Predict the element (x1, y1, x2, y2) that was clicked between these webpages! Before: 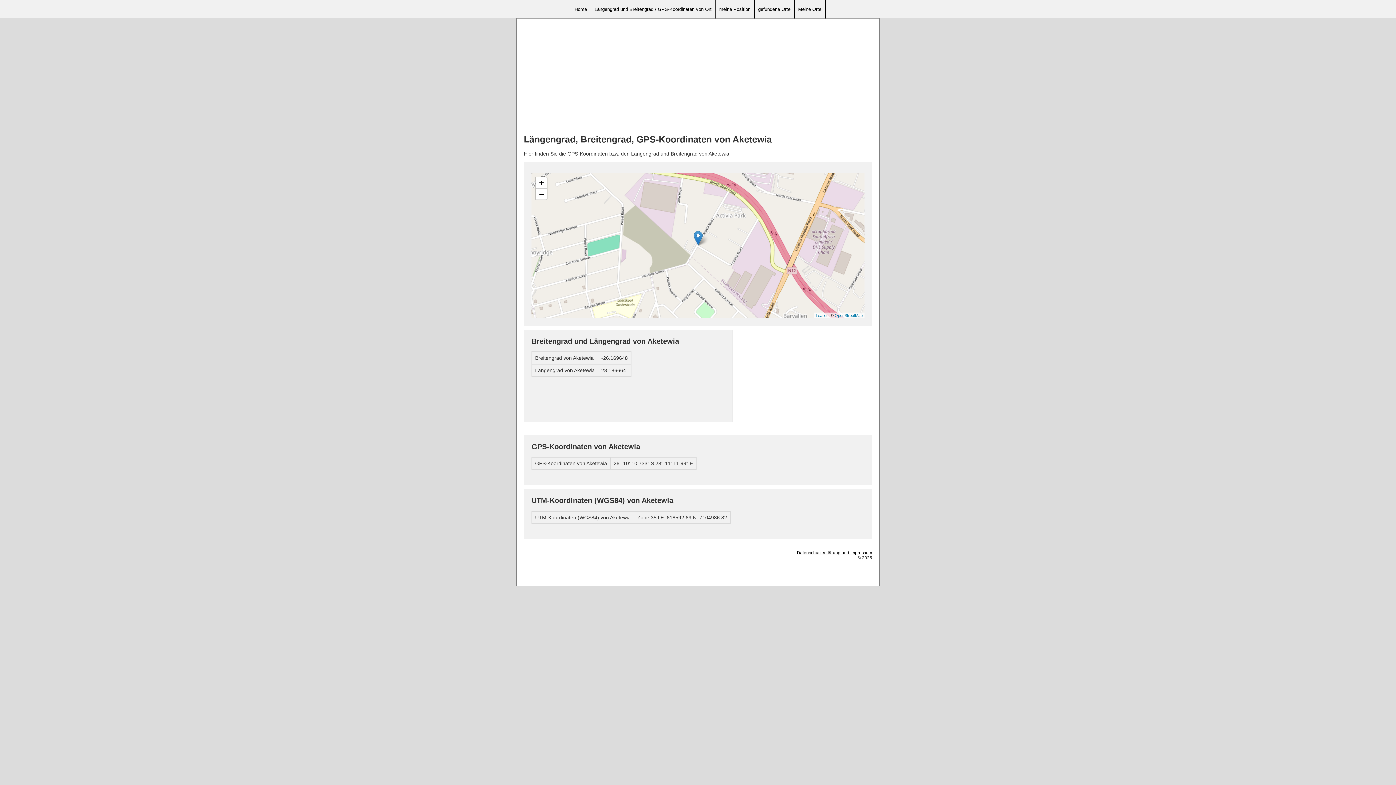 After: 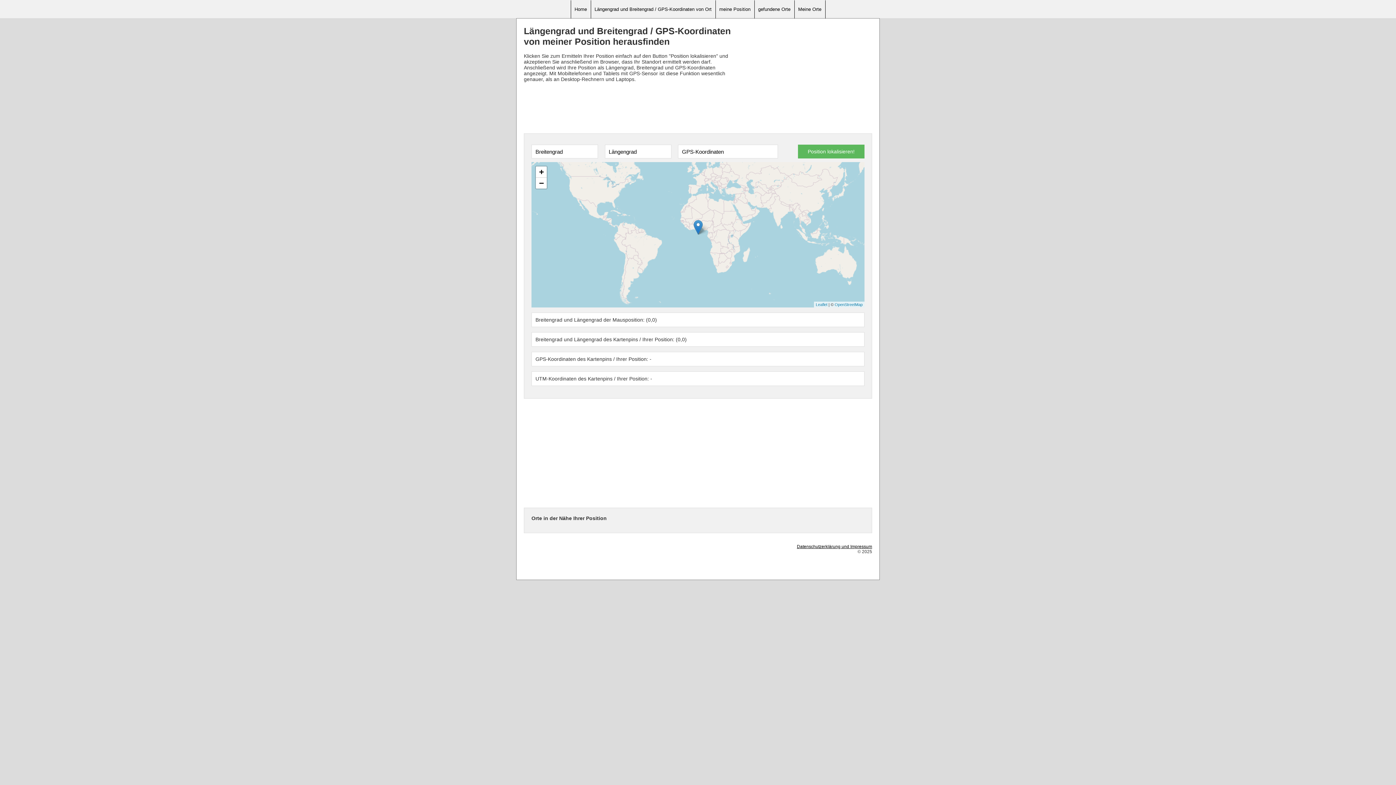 Action: label: meine Position bbox: (715, 0, 754, 18)